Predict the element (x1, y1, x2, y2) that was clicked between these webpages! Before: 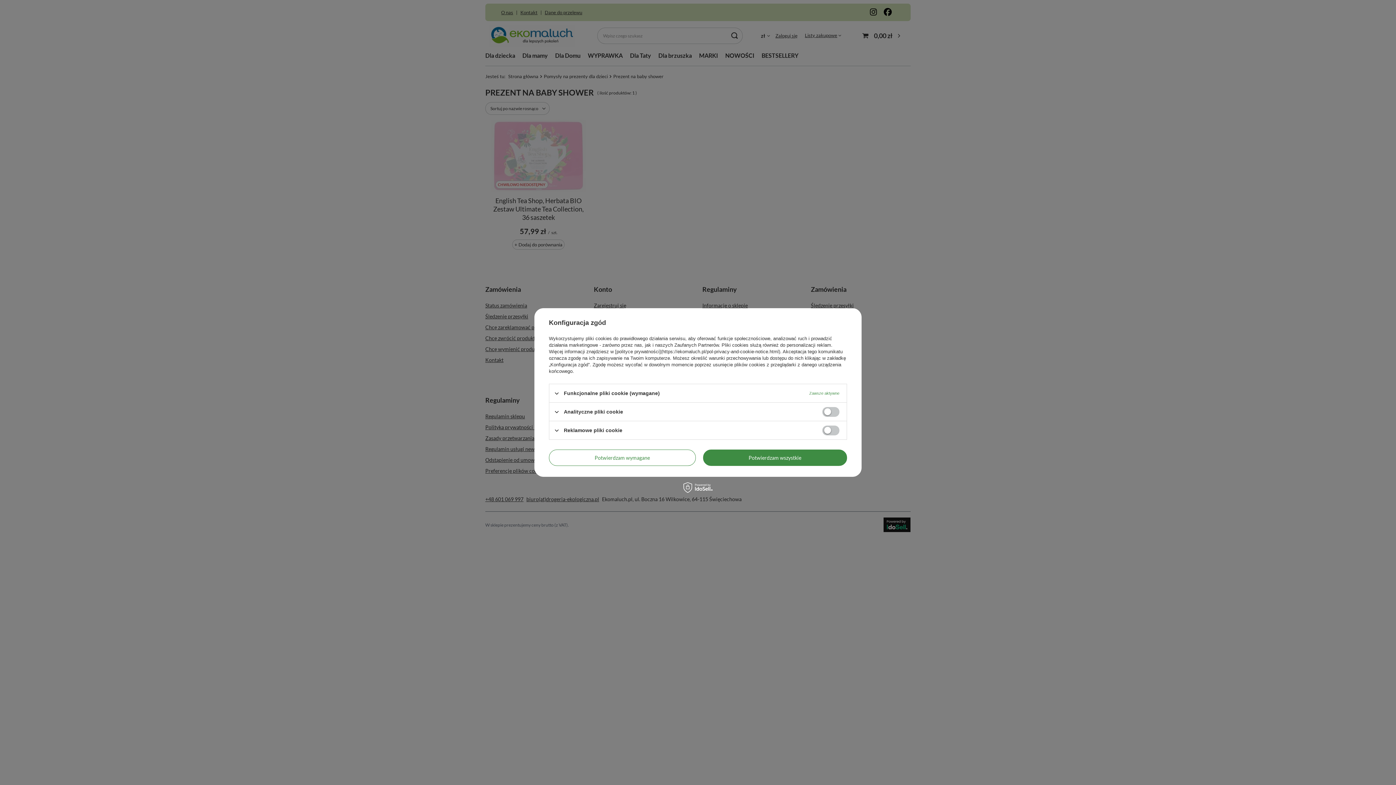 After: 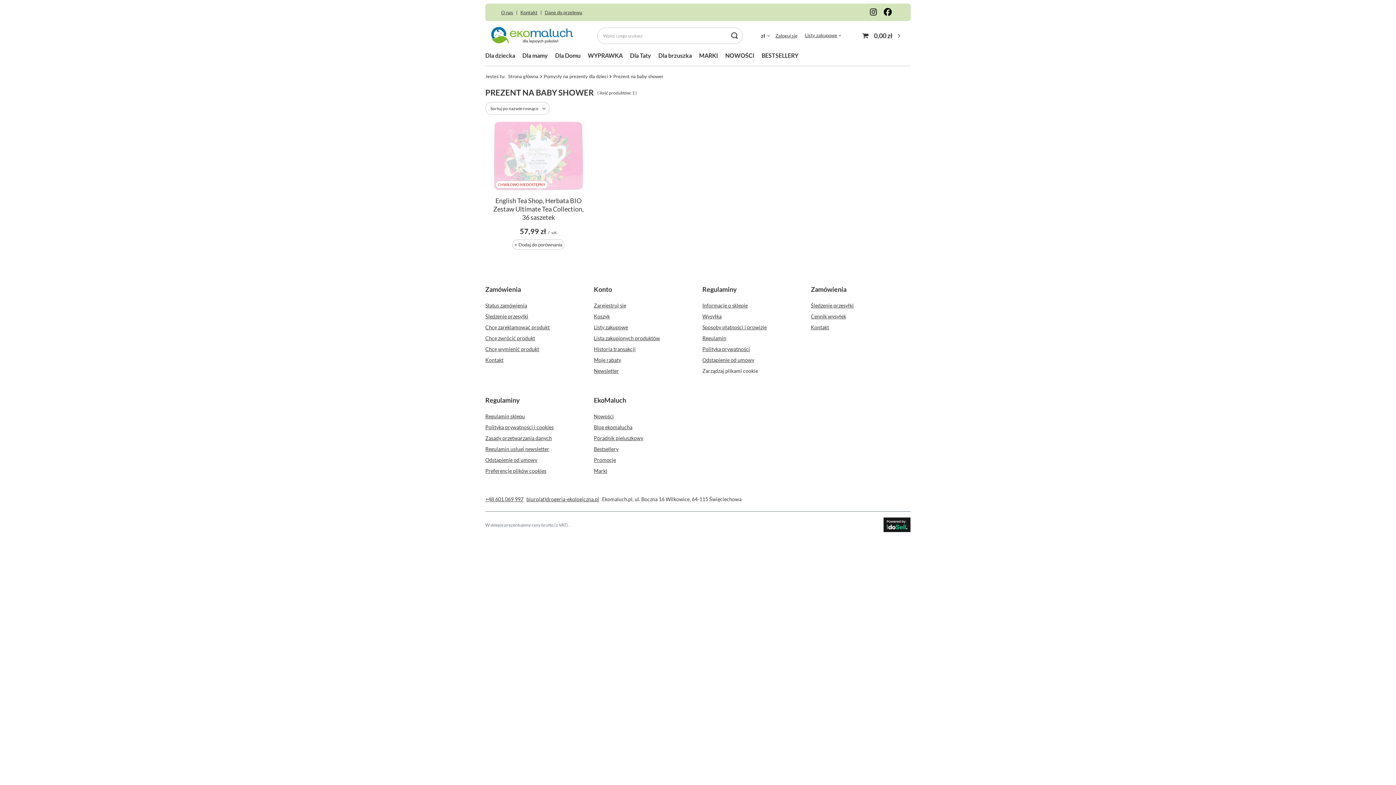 Action: bbox: (549, 449, 695, 466) label: Potwierdzam wymagane